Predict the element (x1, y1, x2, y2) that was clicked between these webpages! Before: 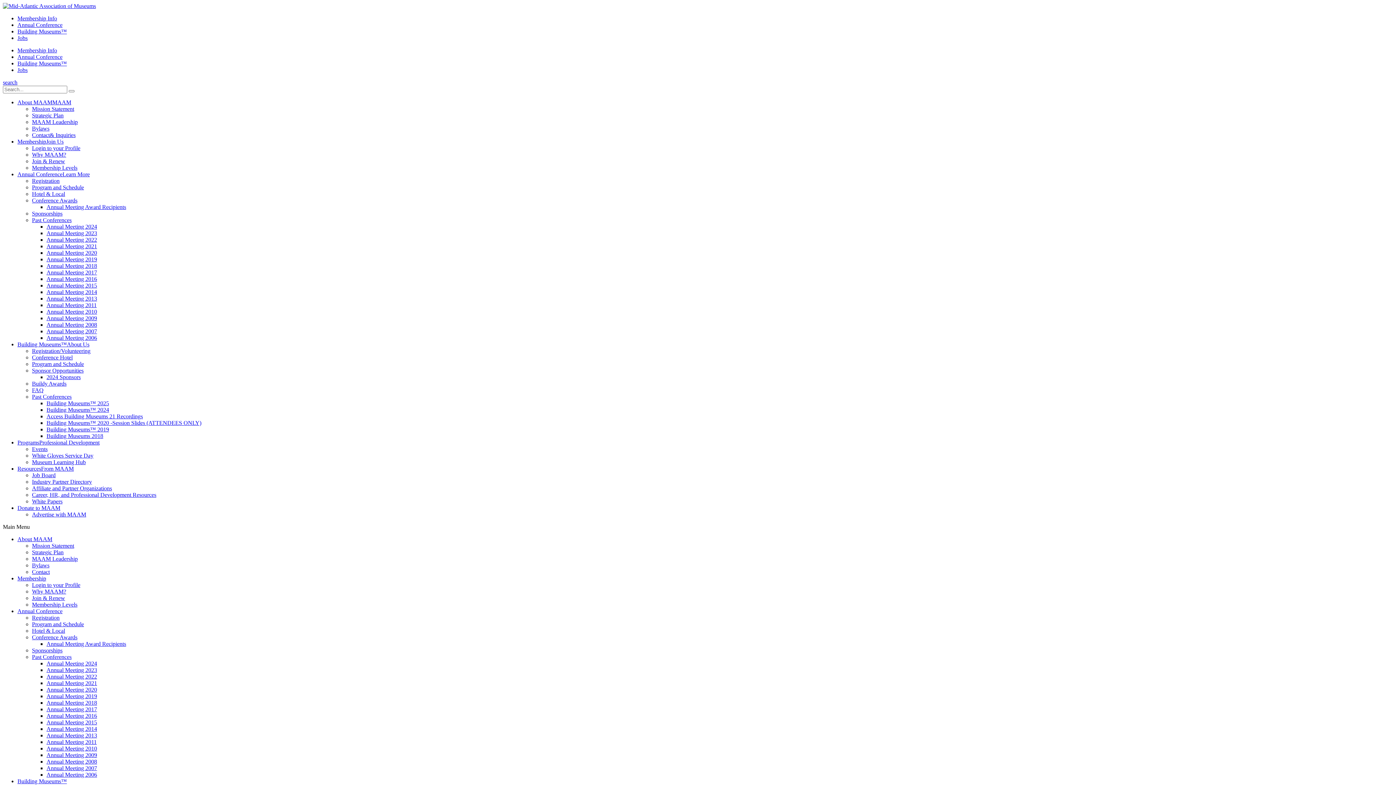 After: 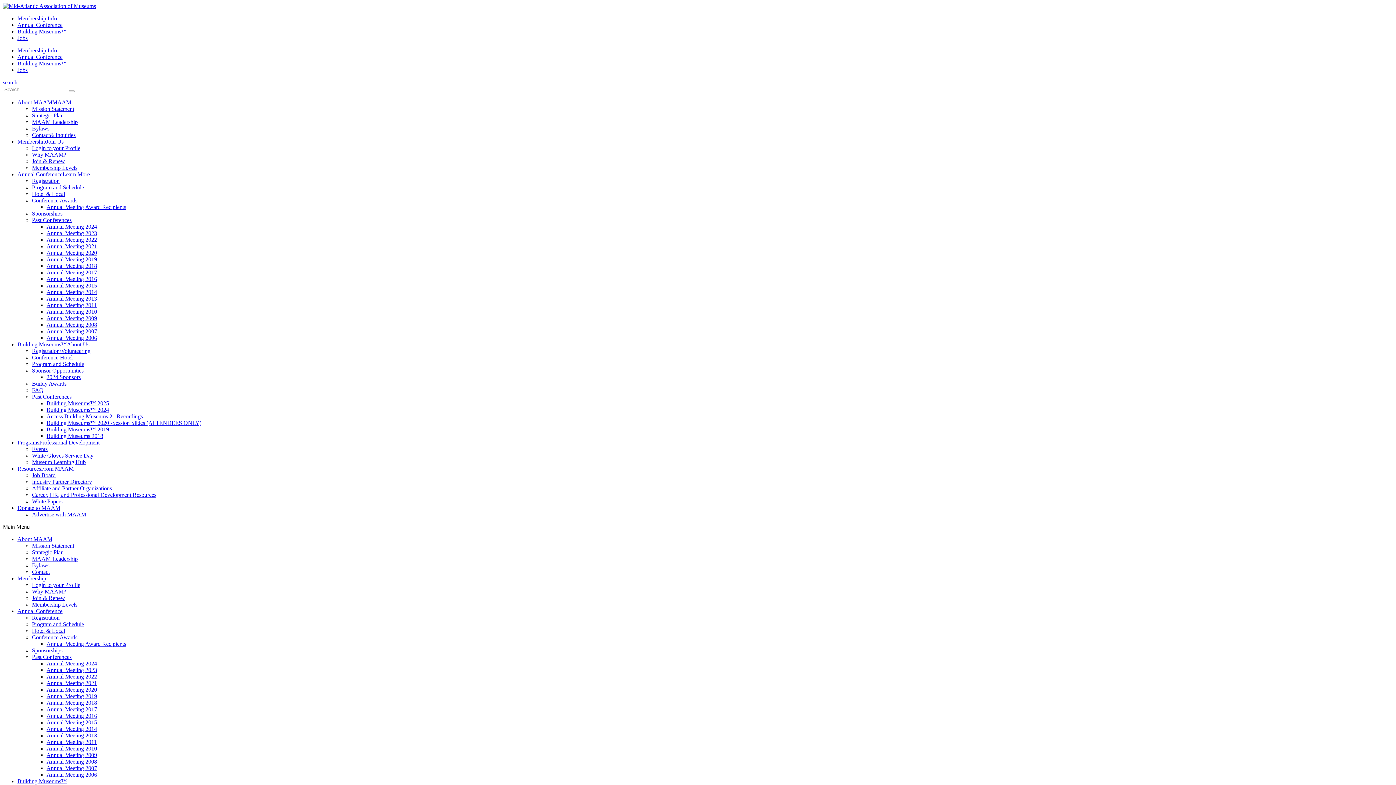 Action: label: White Papers bbox: (32, 498, 62, 504)